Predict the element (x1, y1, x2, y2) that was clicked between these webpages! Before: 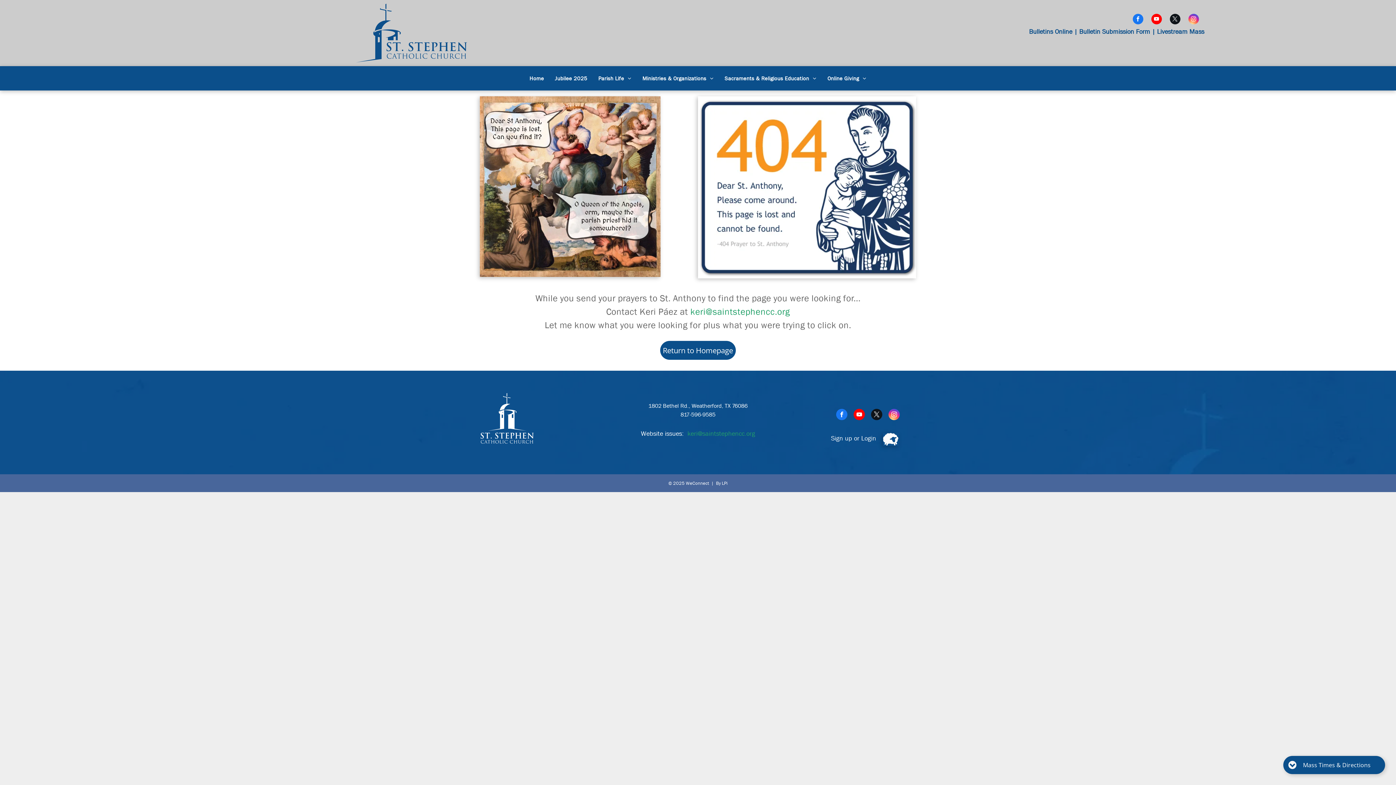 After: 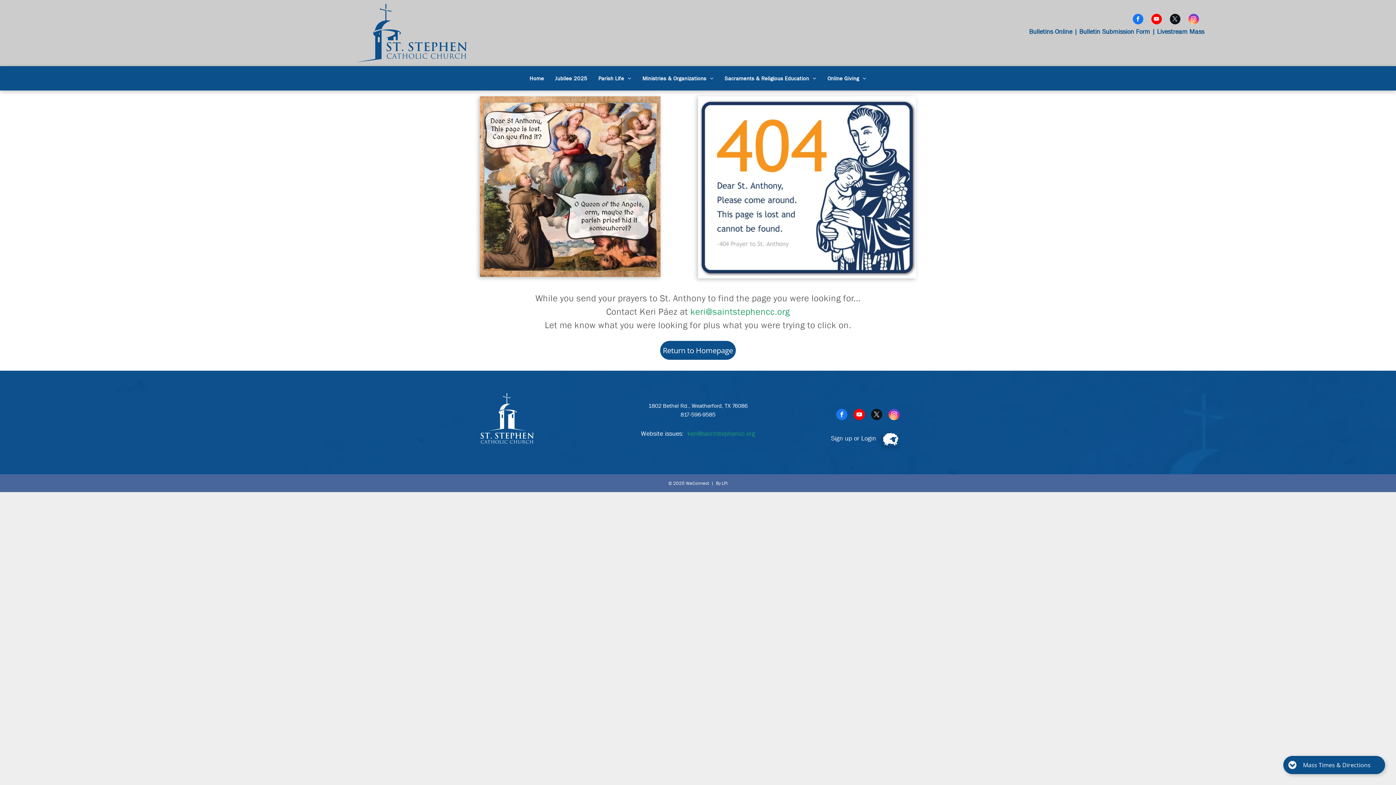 Action: label: facebook bbox: (1132, 13, 1143, 26)